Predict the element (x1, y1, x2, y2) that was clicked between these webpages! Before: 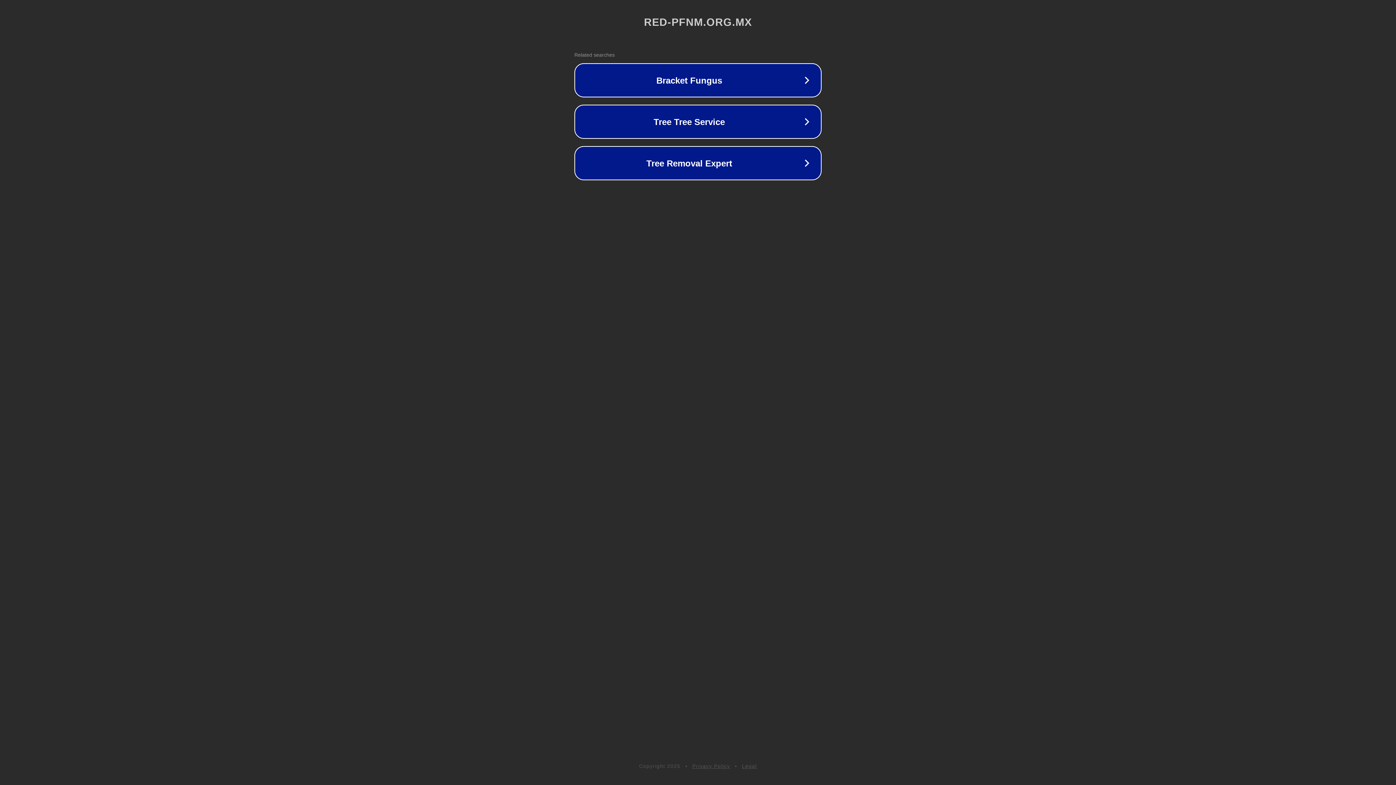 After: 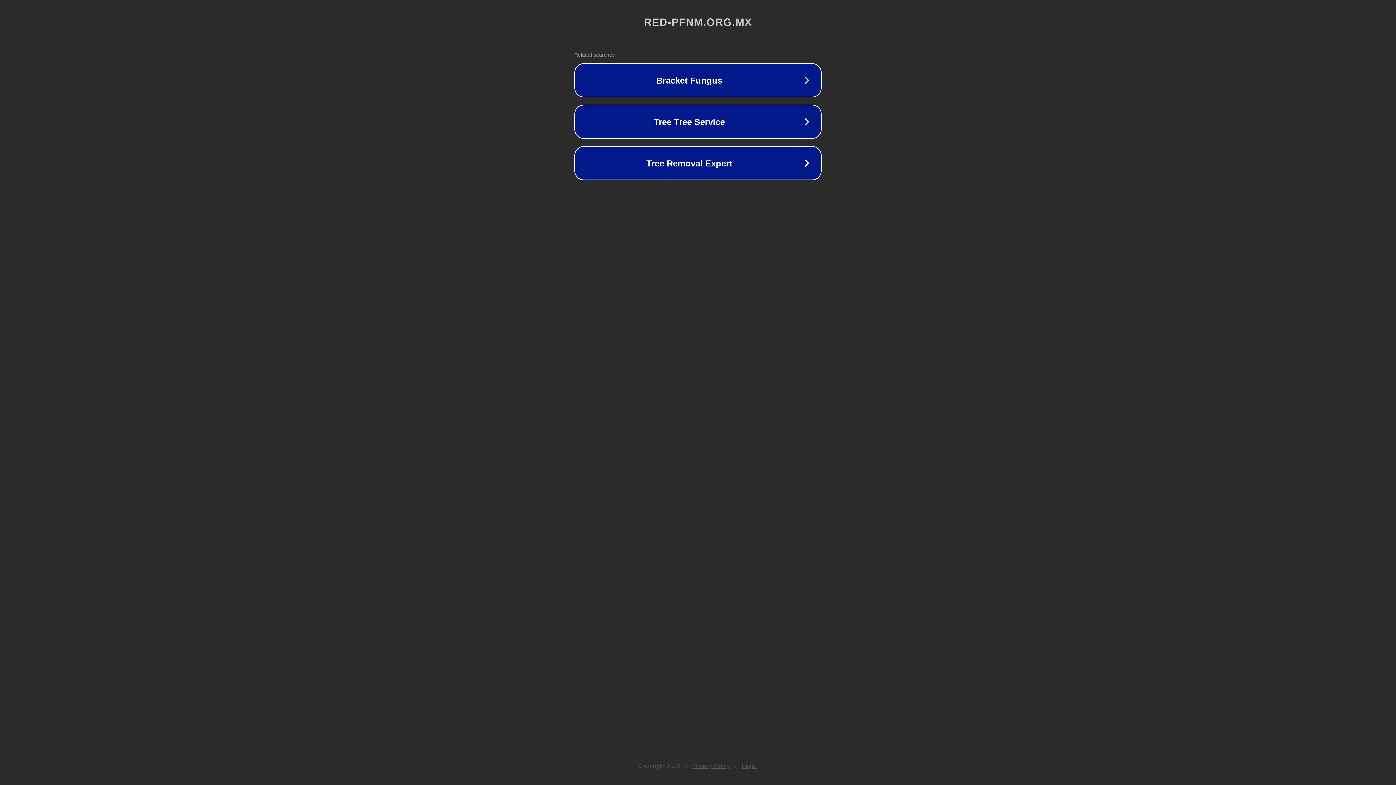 Action: label: Legal bbox: (742, 763, 757, 769)